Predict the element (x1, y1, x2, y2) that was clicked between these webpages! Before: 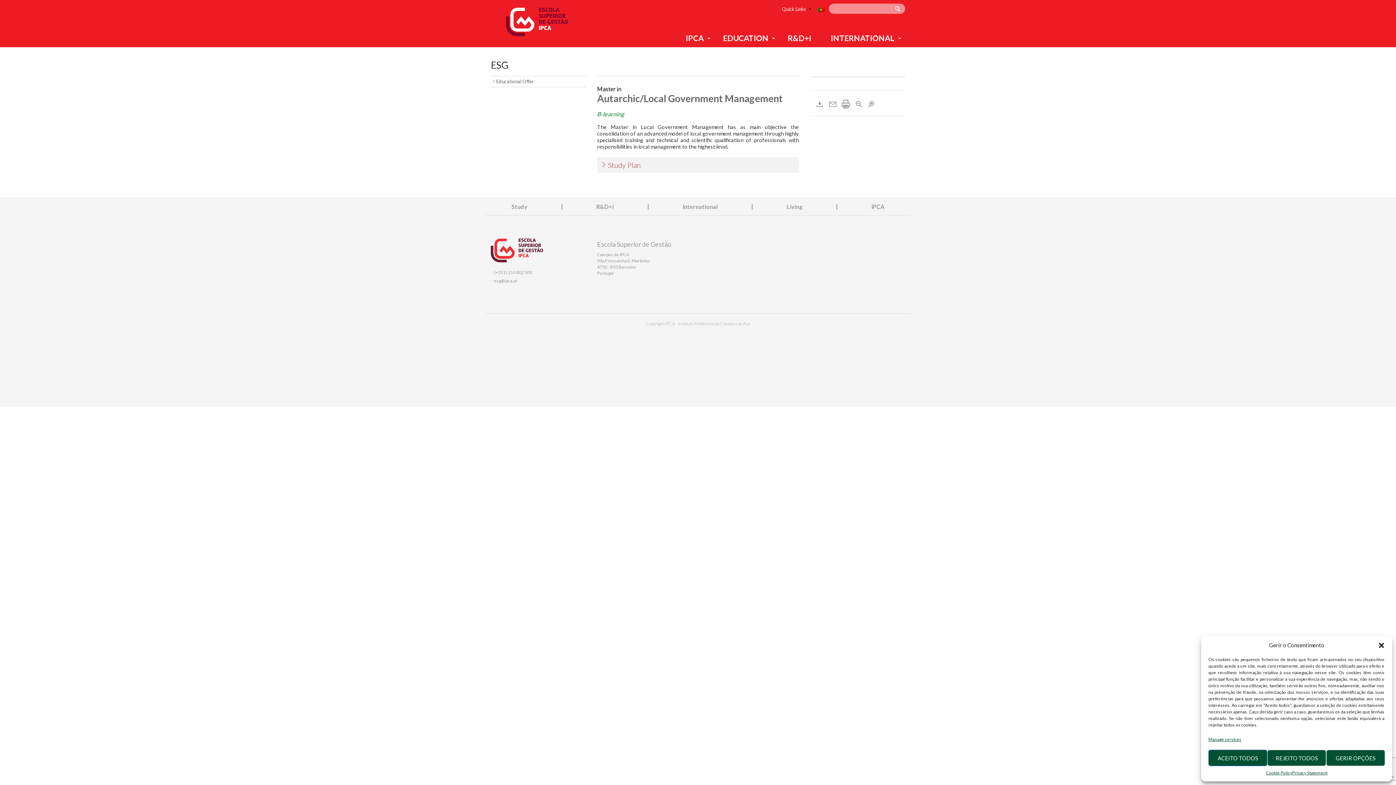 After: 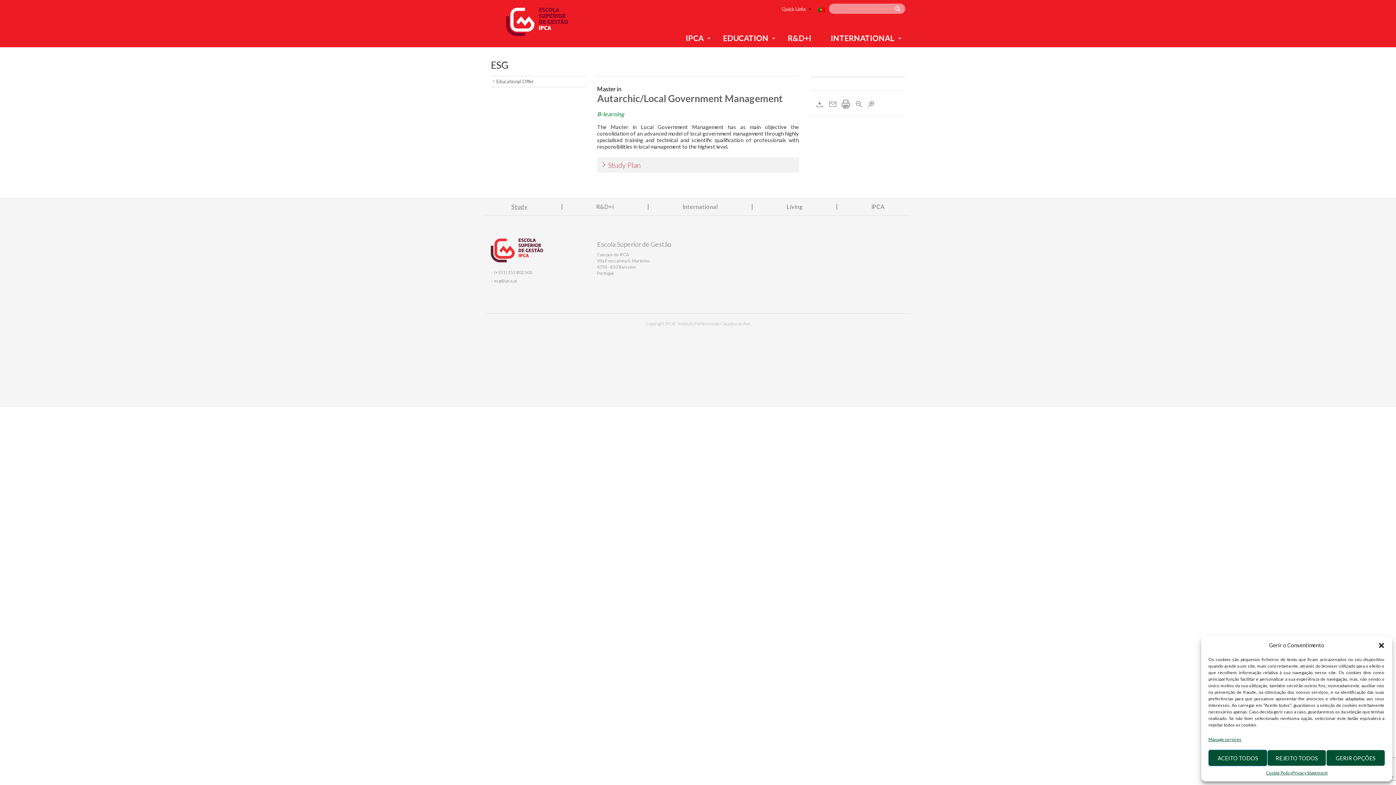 Action: bbox: (511, 203, 527, 210) label: Study